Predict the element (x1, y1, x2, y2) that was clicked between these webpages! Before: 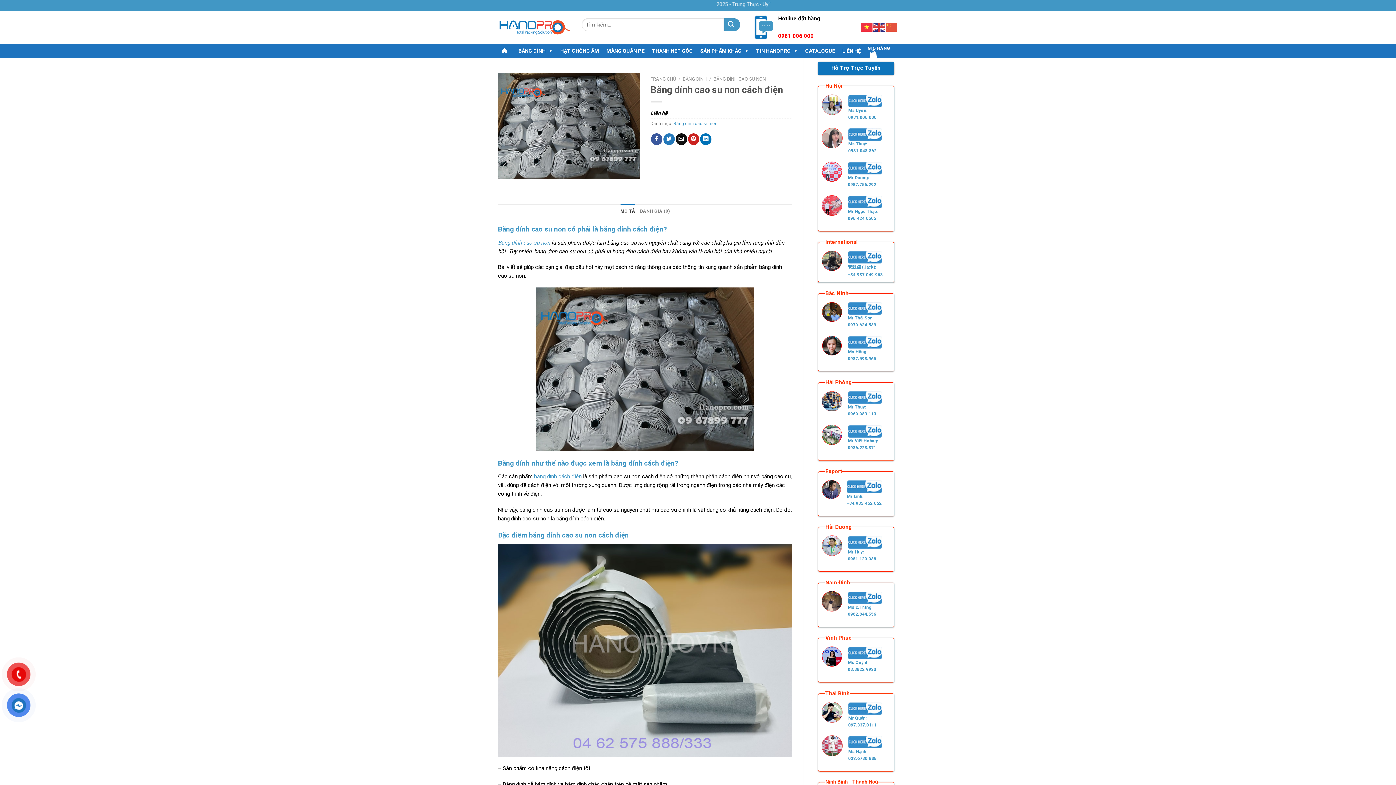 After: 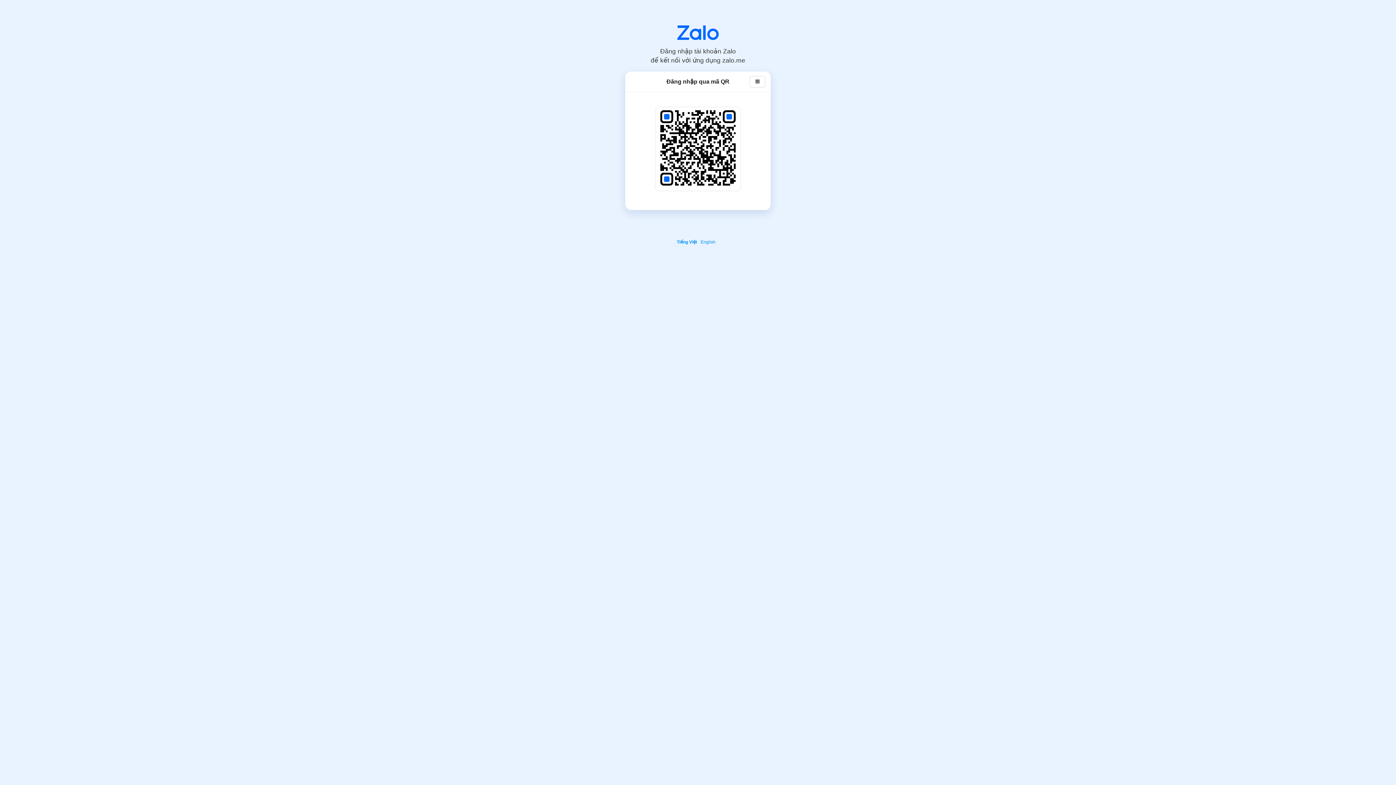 Action: bbox: (848, 391, 890, 404)